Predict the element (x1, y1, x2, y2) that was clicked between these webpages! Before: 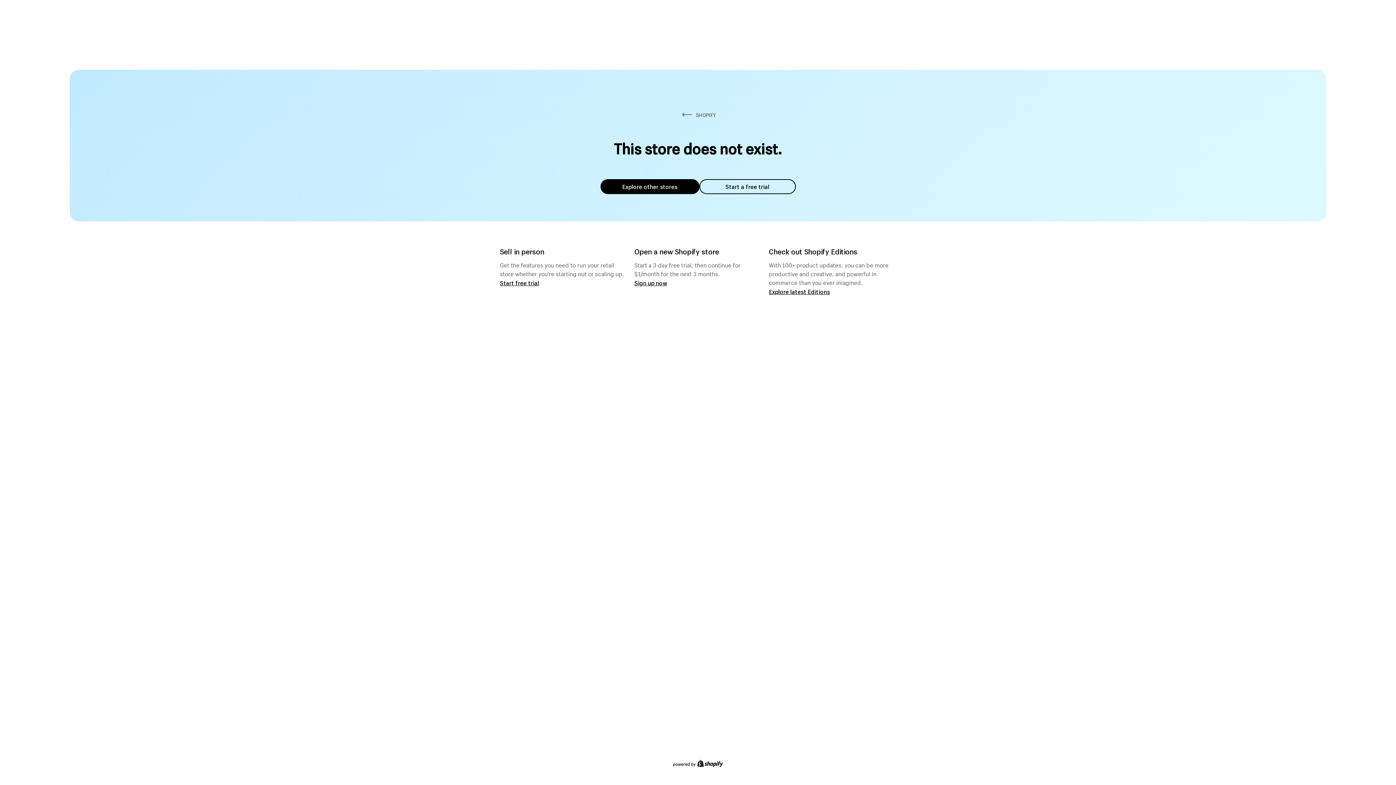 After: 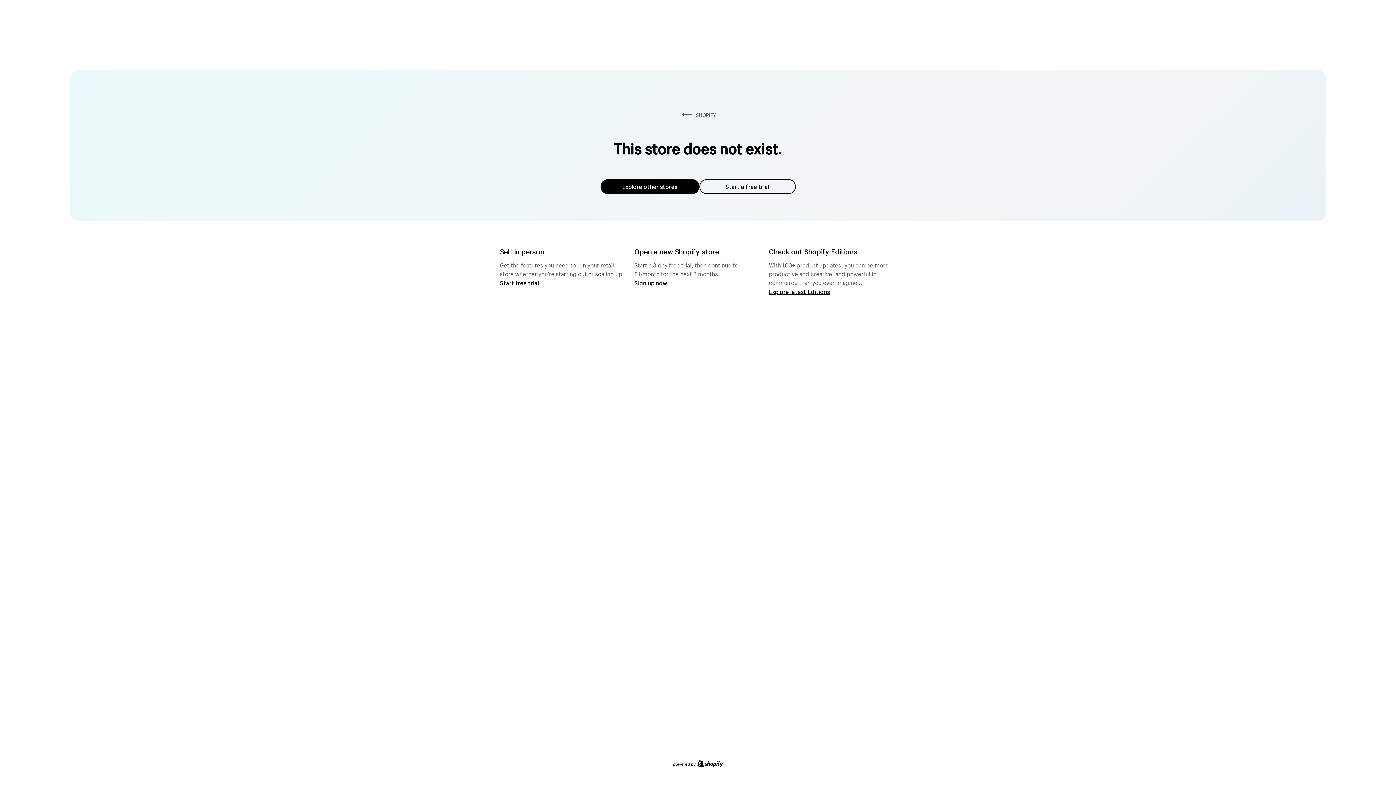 Action: bbox: (600, 179, 699, 194) label: Explore other stores